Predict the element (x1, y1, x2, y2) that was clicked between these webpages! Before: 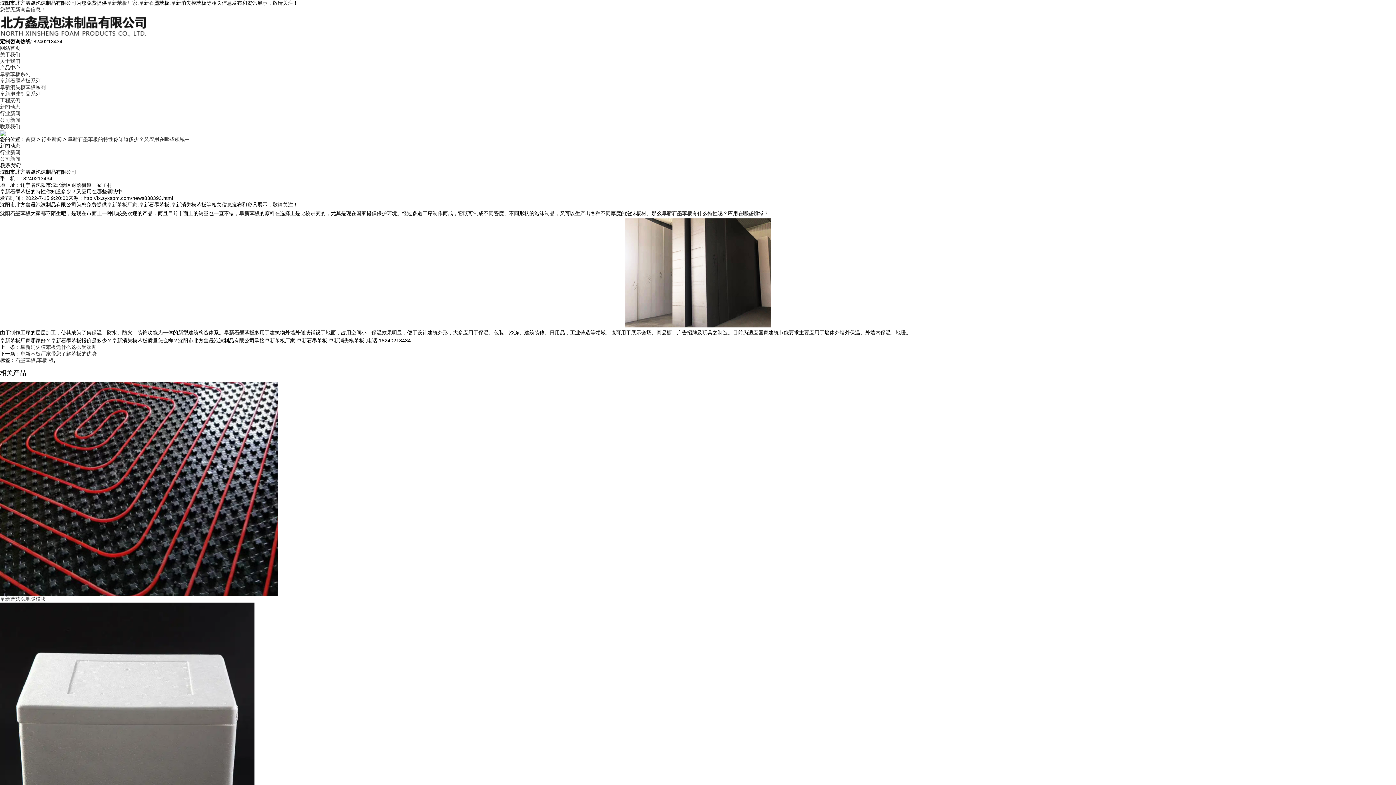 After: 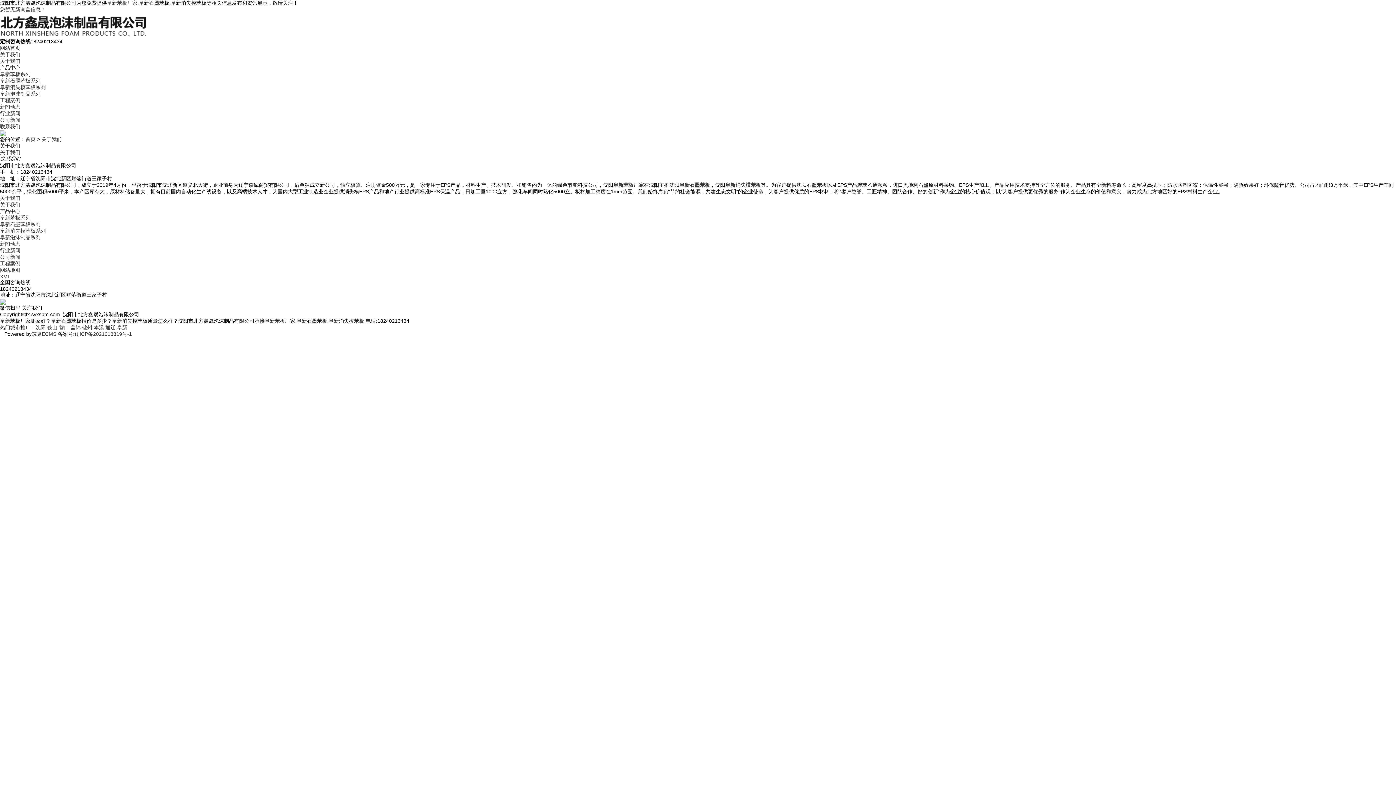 Action: bbox: (0, 58, 20, 64) label: 关于我们